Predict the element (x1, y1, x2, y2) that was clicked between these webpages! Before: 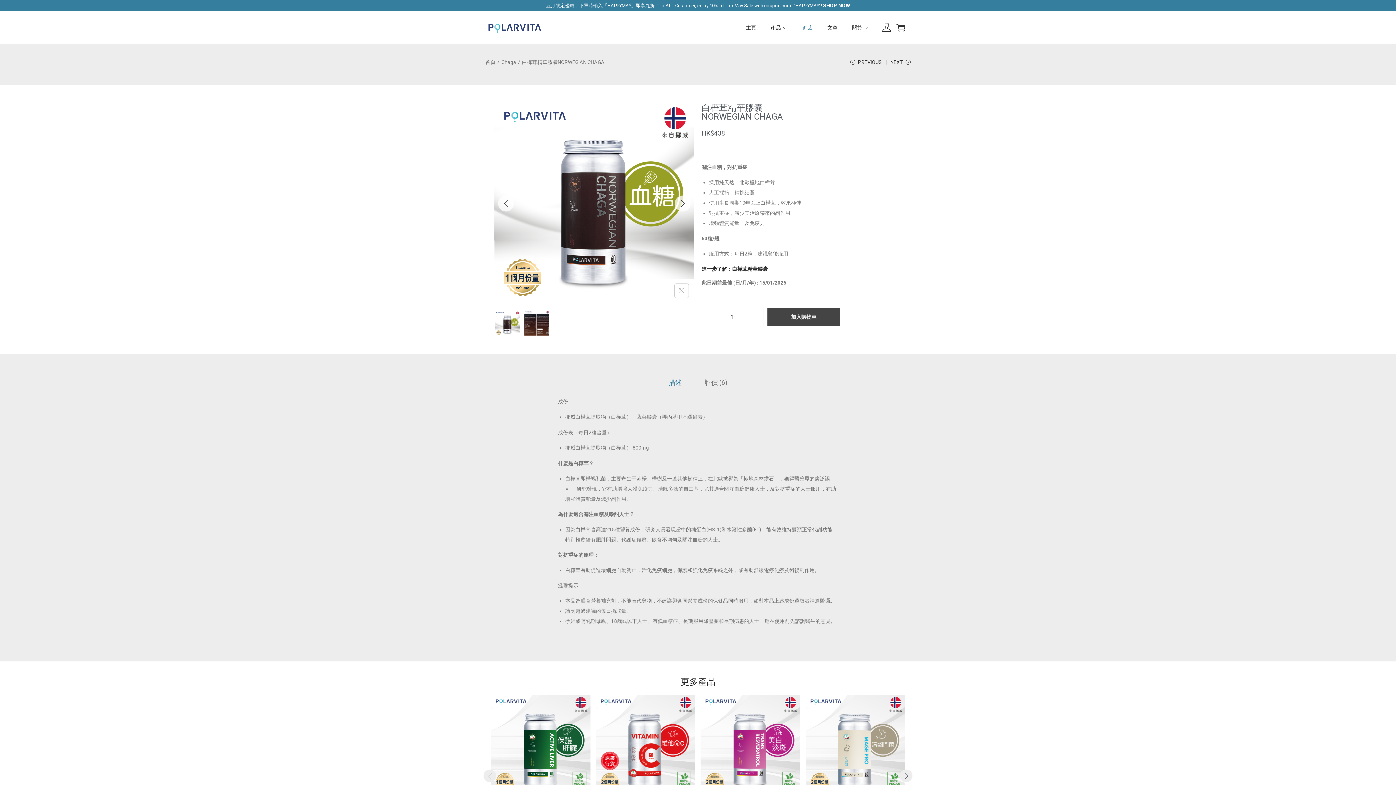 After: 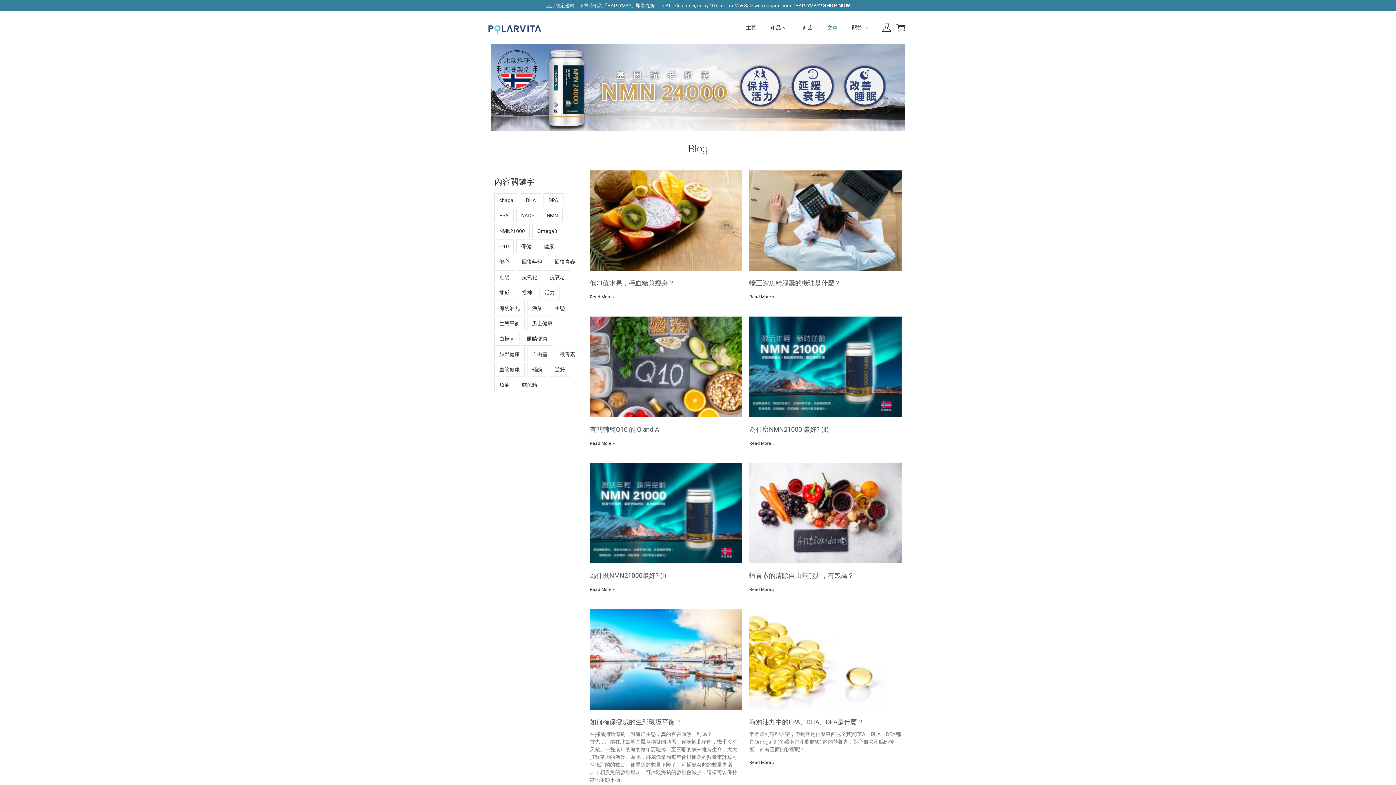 Action: label: 文章 bbox: (827, 11, 837, 44)